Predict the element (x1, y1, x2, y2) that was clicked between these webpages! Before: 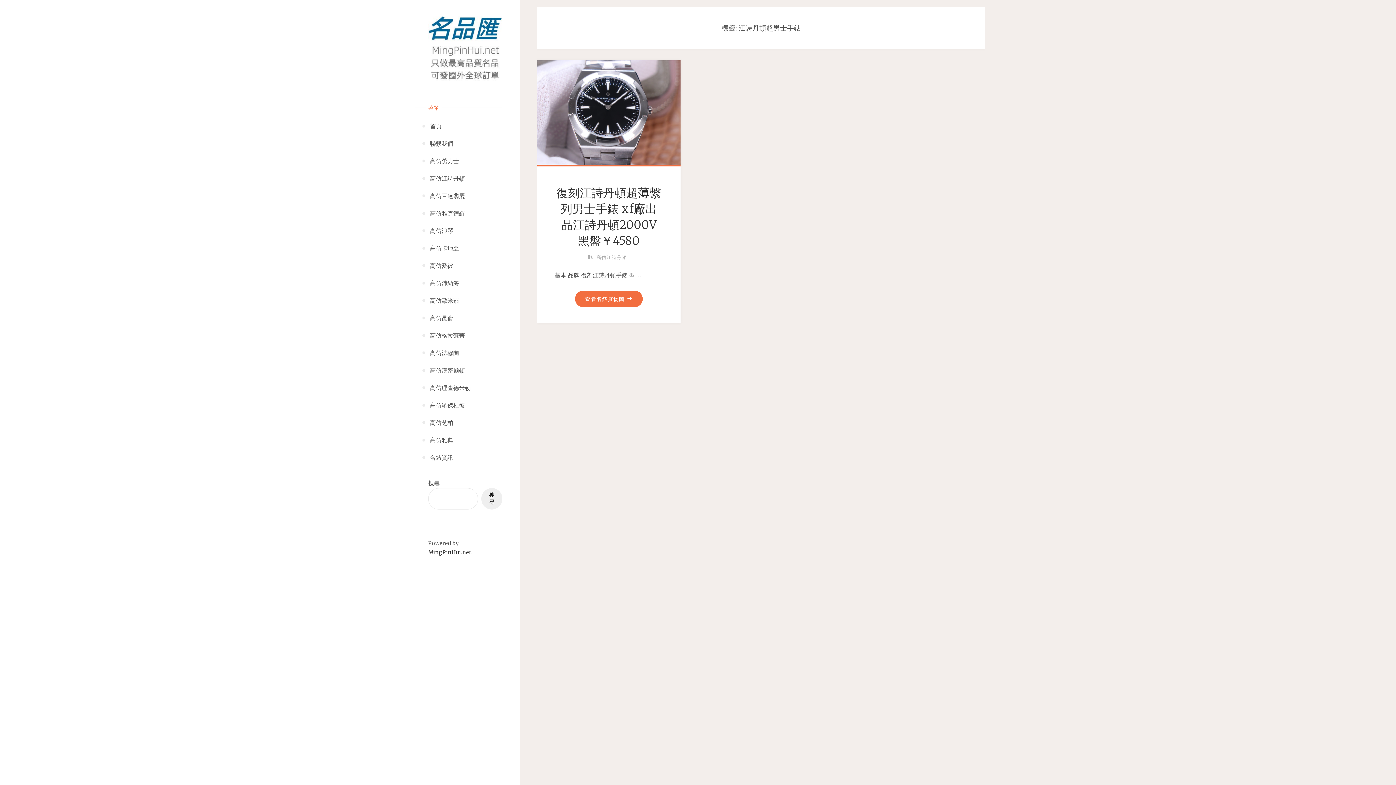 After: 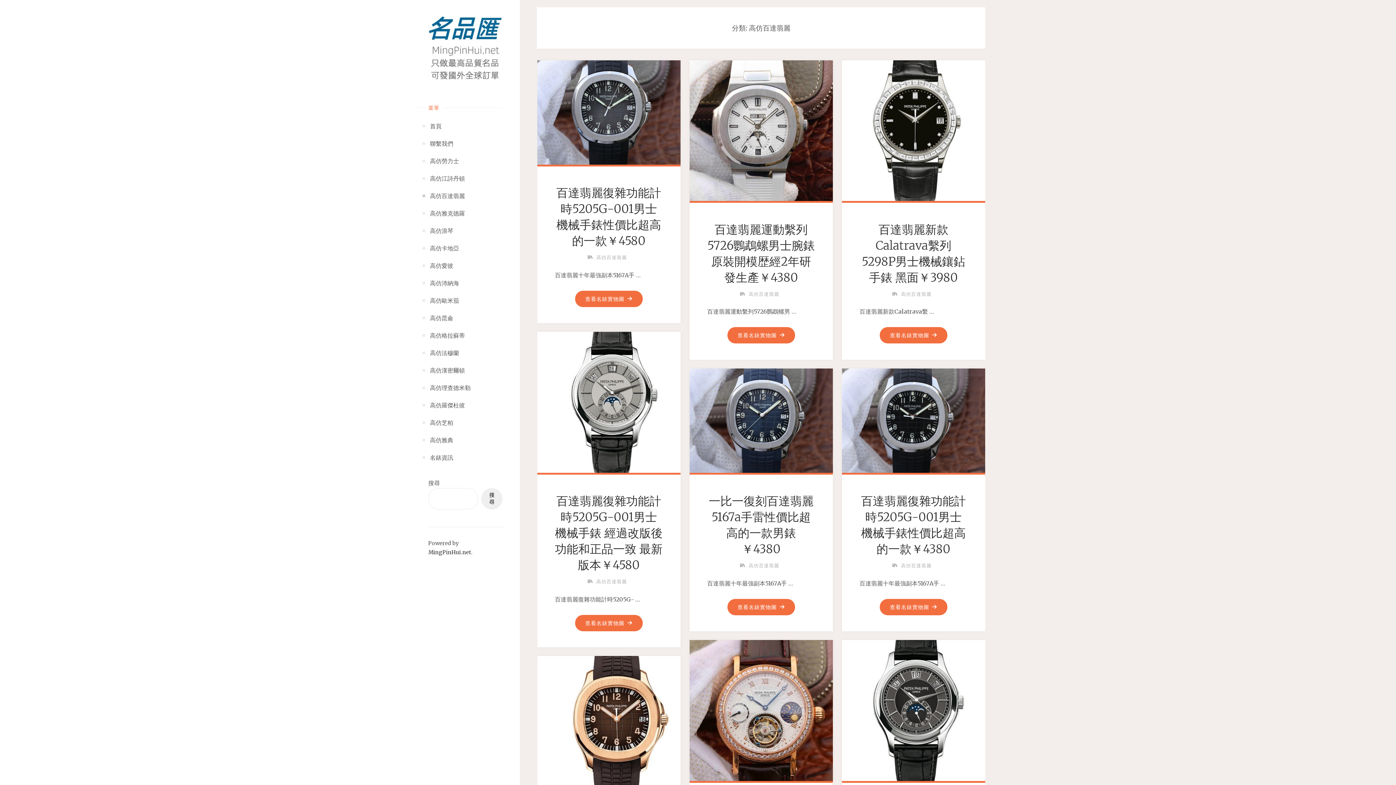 Action: label: 高仿百達翡麗 bbox: (430, 187, 465, 204)